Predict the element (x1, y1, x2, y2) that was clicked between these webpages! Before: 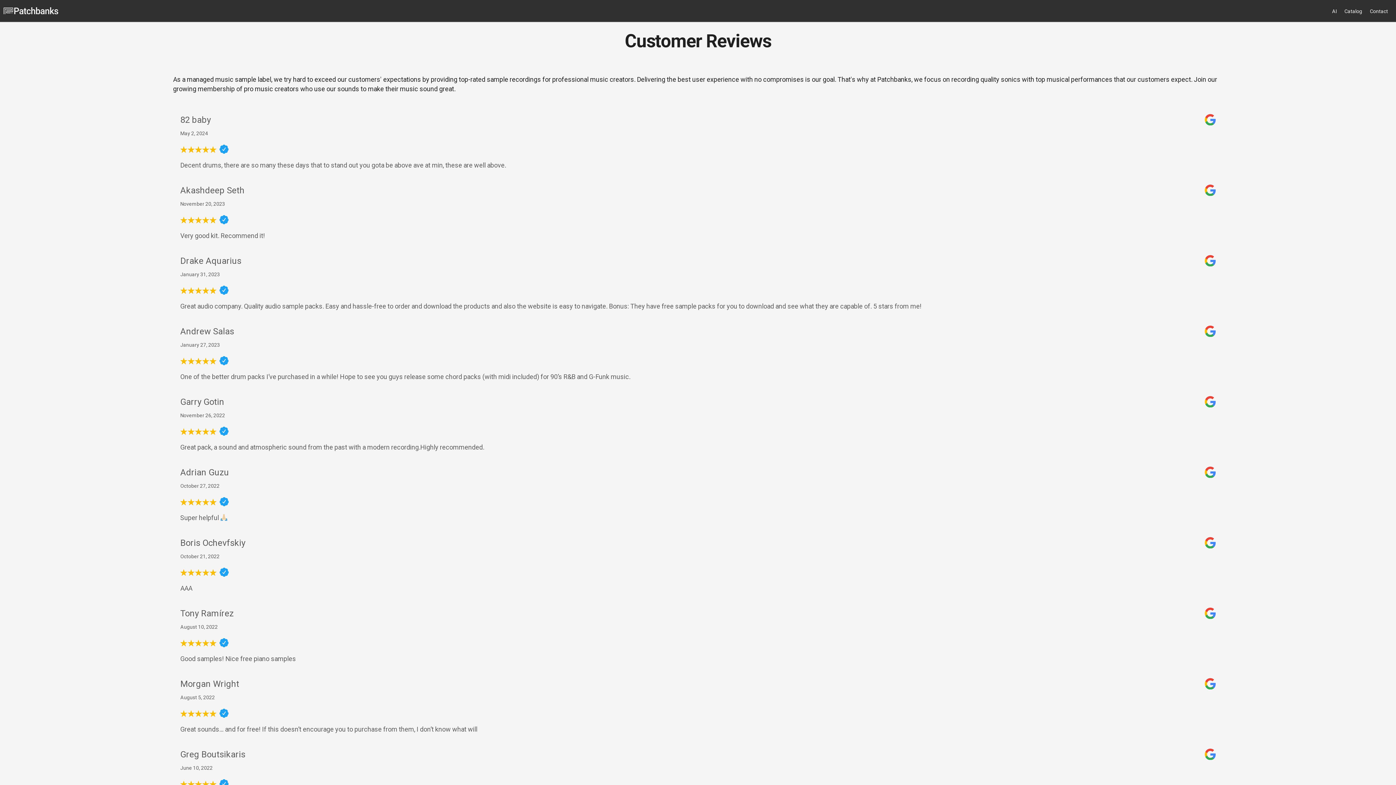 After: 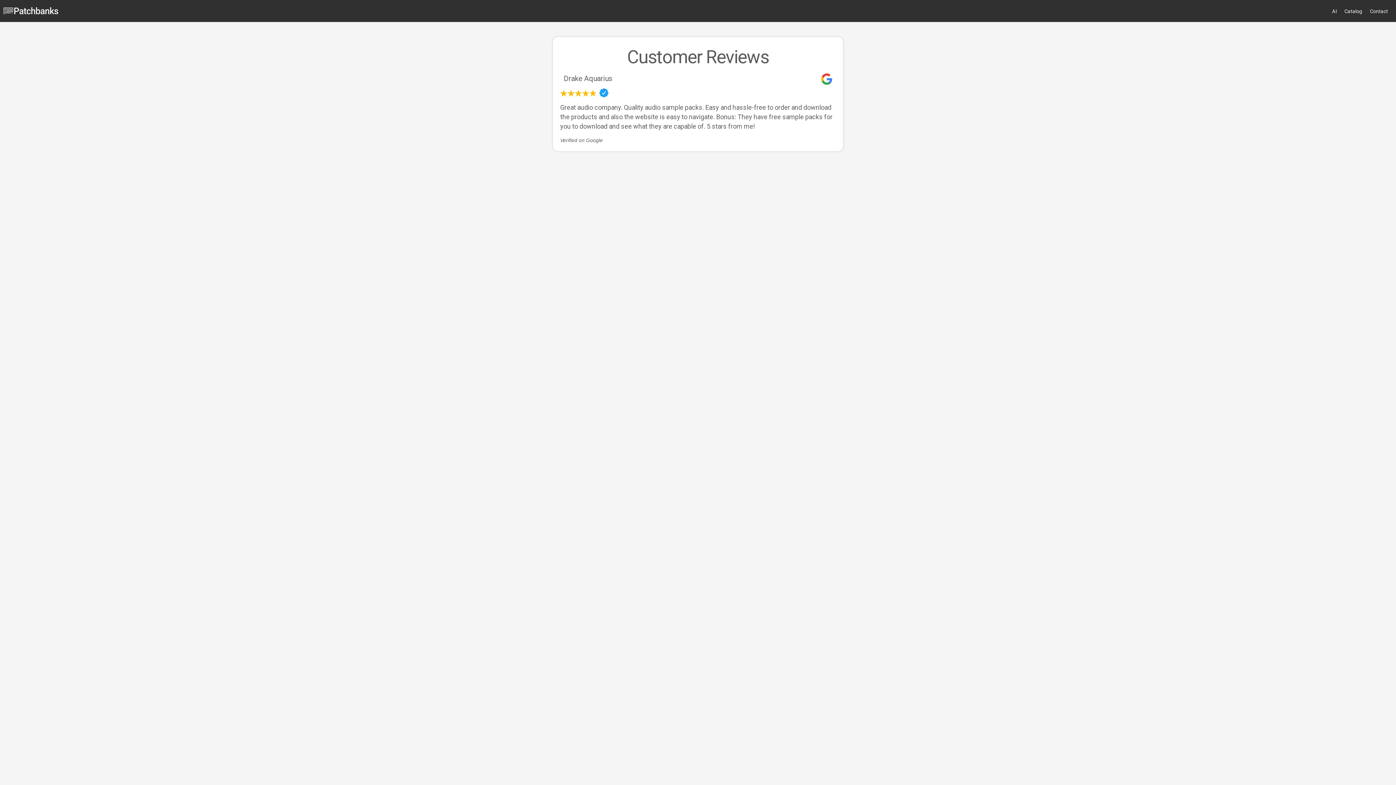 Action: bbox: (180, 256, 241, 266) label: Drake Aquarius